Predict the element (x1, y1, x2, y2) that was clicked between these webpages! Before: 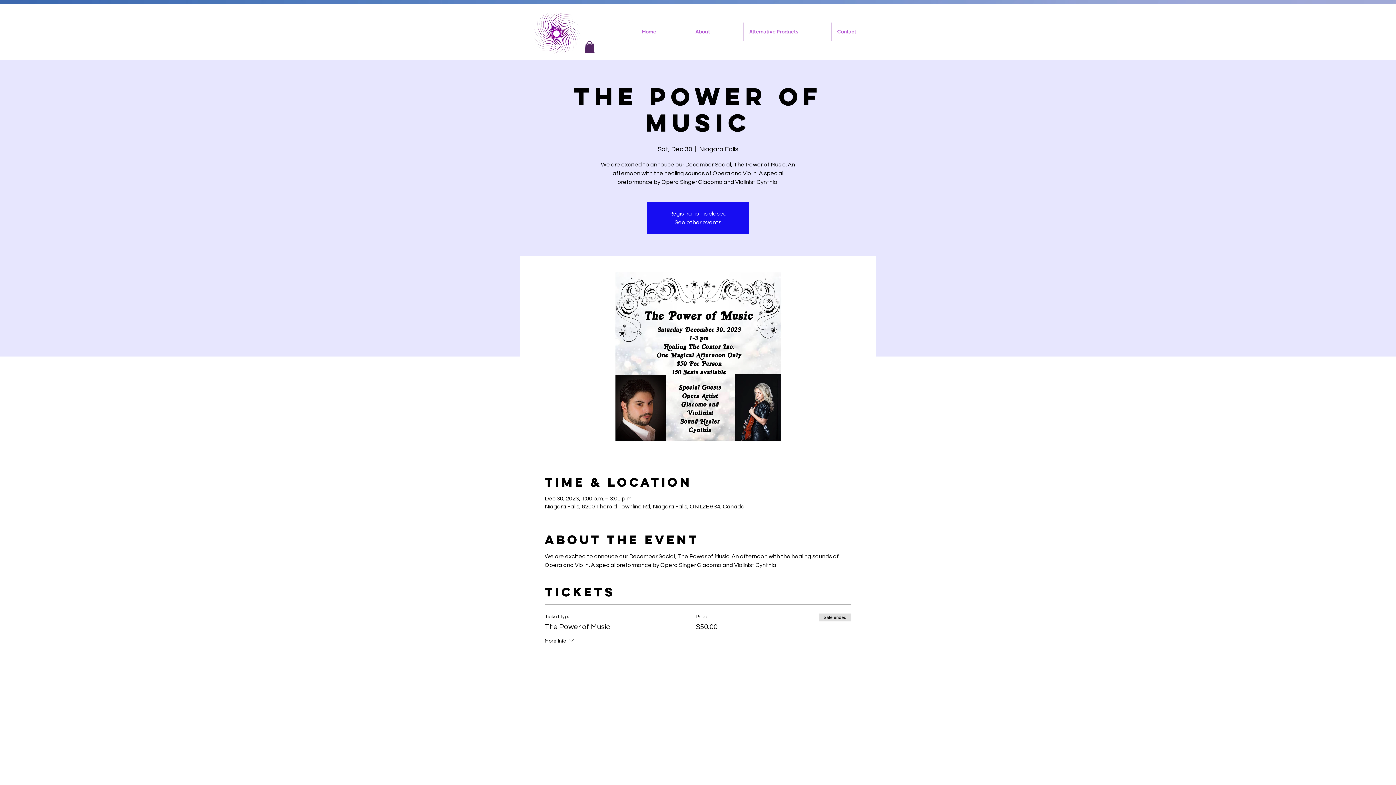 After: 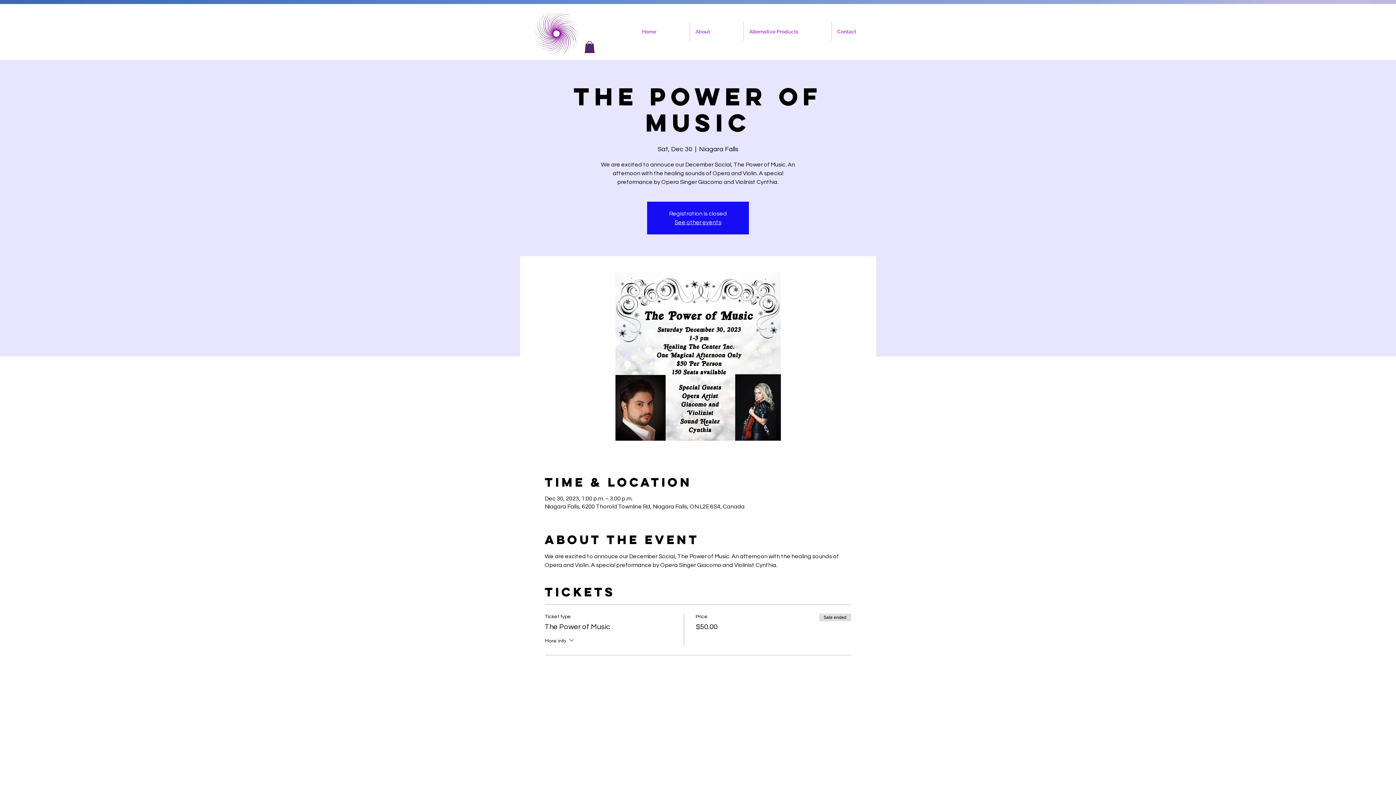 Action: bbox: (544, 636, 575, 646) label: More info